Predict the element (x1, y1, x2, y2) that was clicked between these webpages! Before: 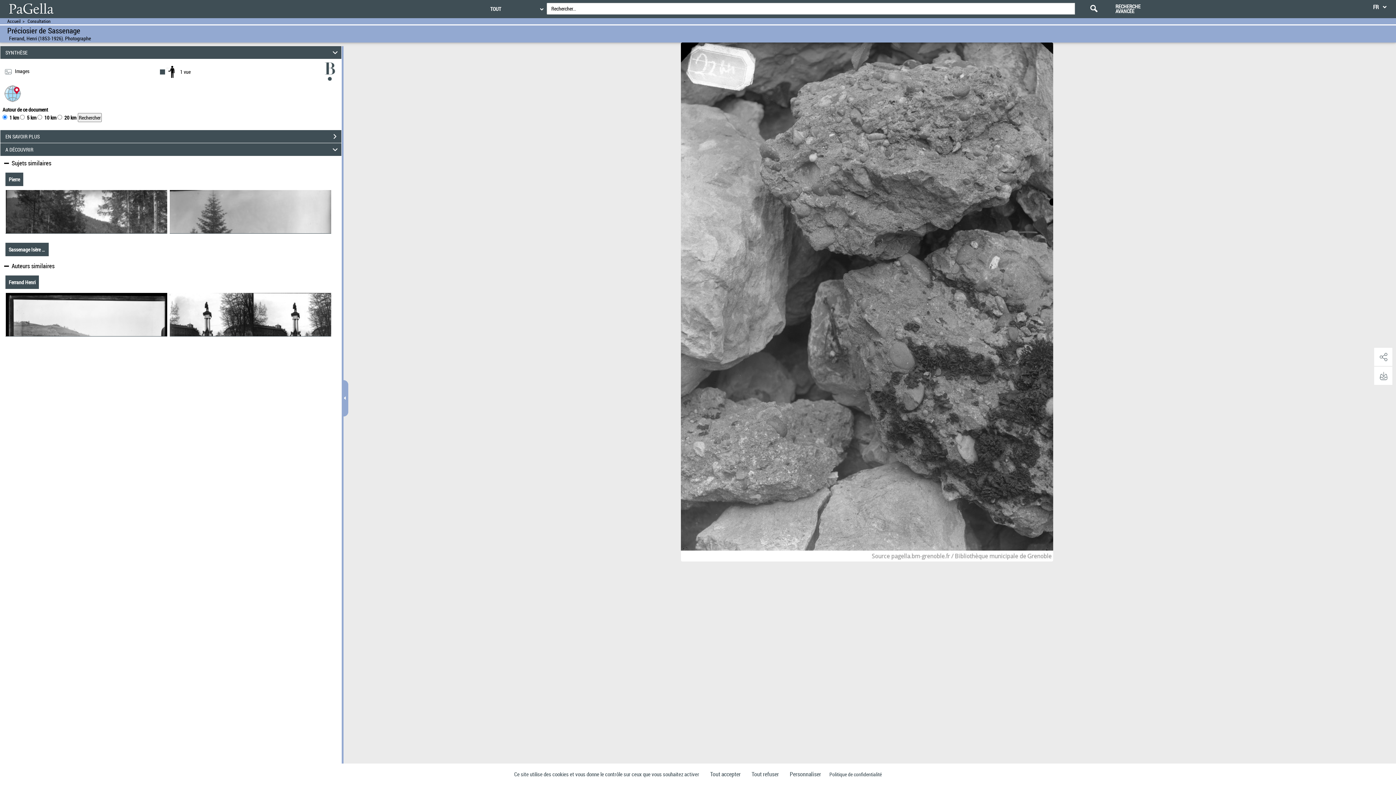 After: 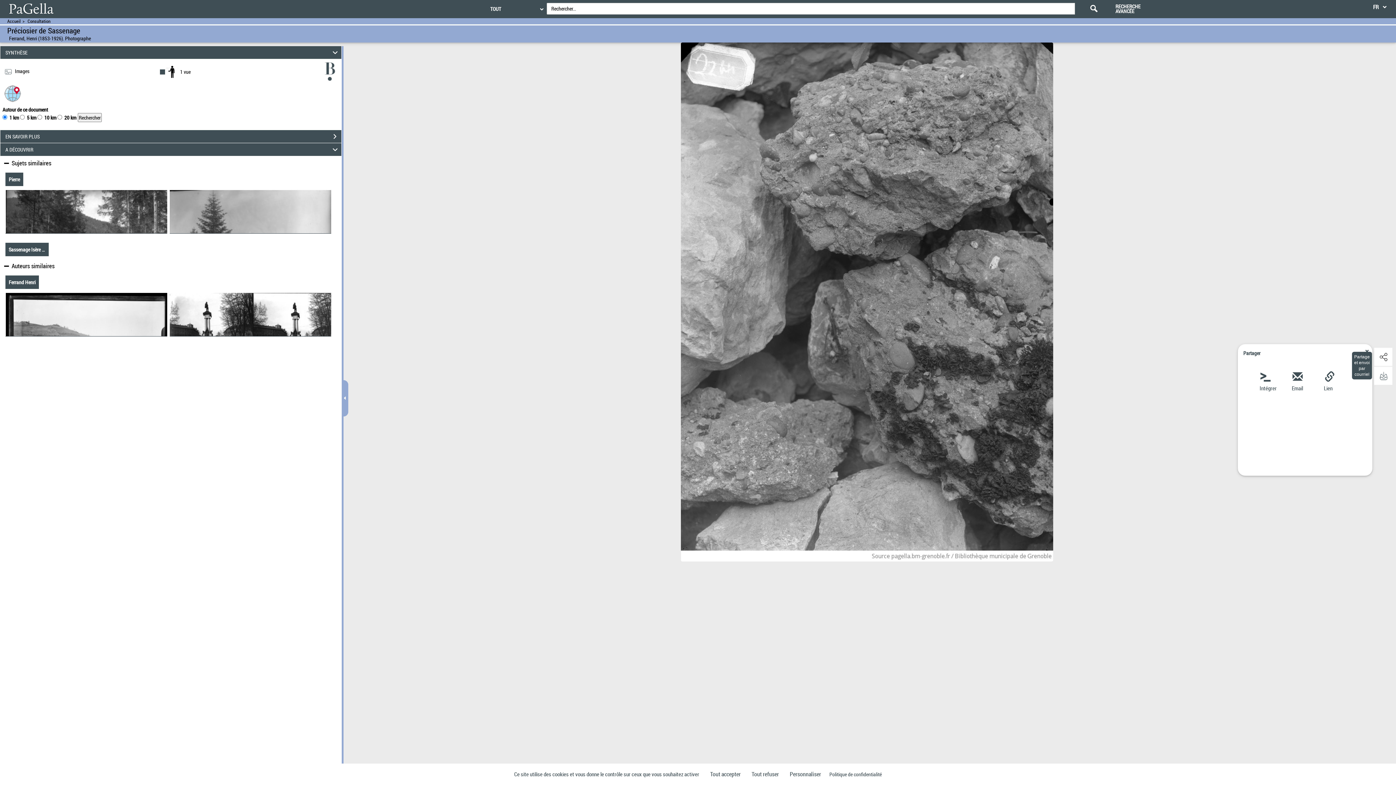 Action: label: Partage et envoi par courriel bbox: (1374, 347, 1392, 366)